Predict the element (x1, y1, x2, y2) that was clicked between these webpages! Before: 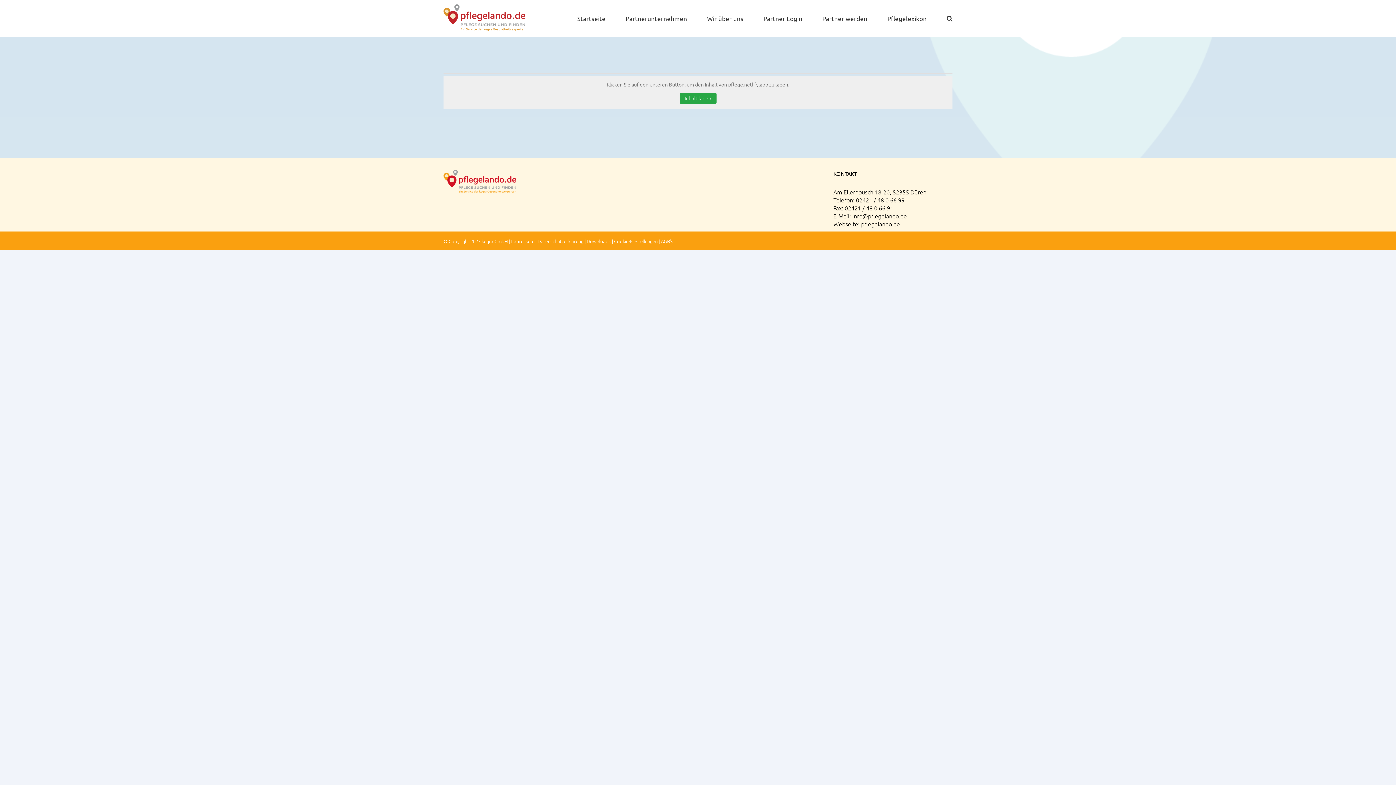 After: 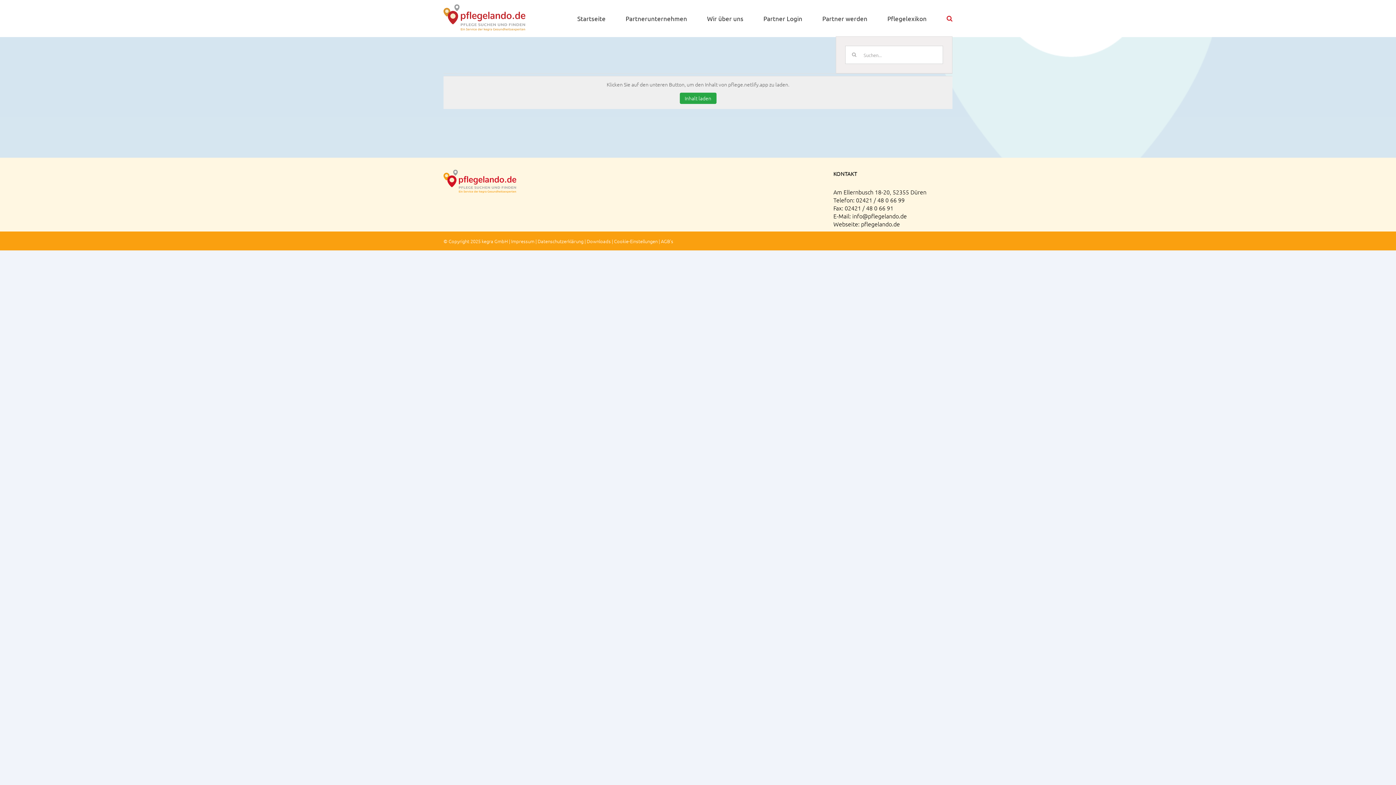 Action: label: Suche bbox: (946, 0, 952, 36)